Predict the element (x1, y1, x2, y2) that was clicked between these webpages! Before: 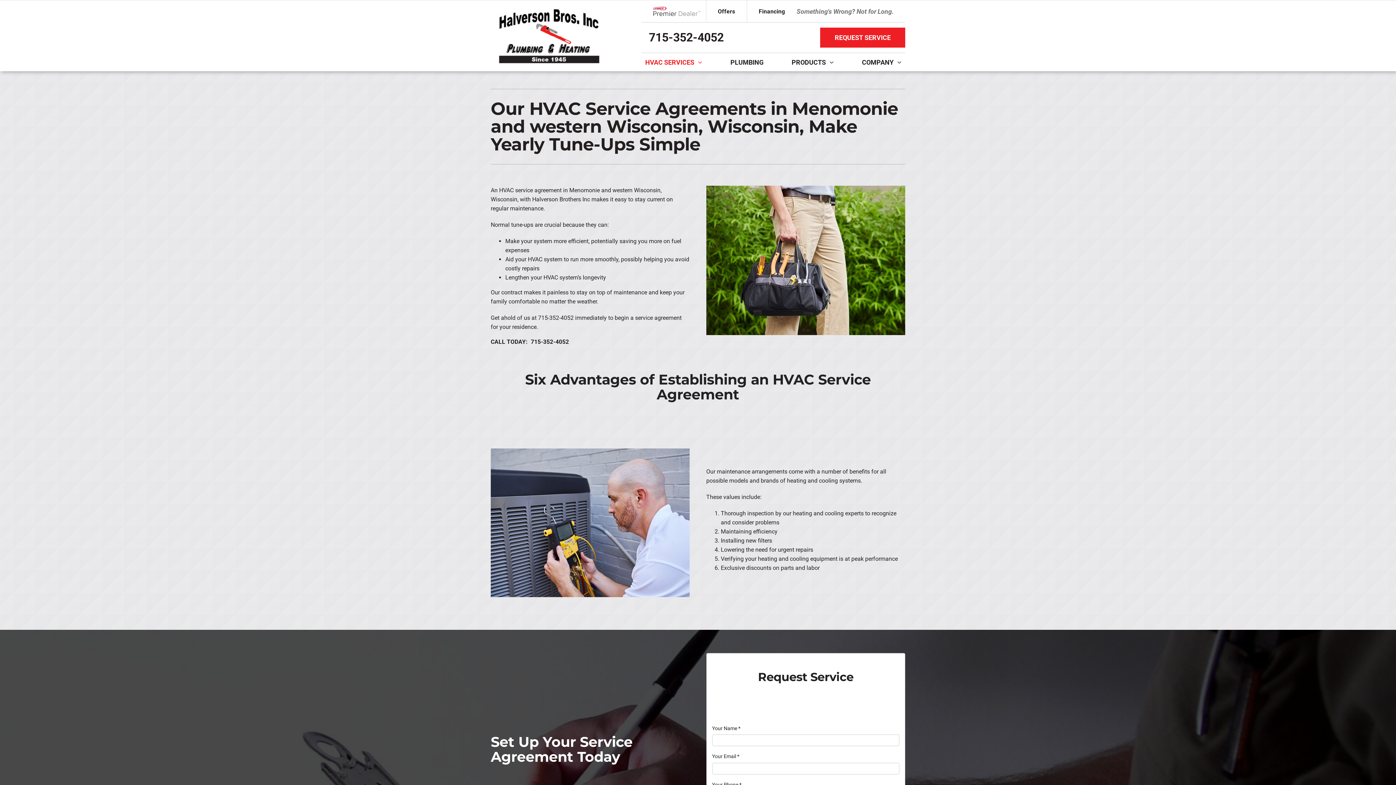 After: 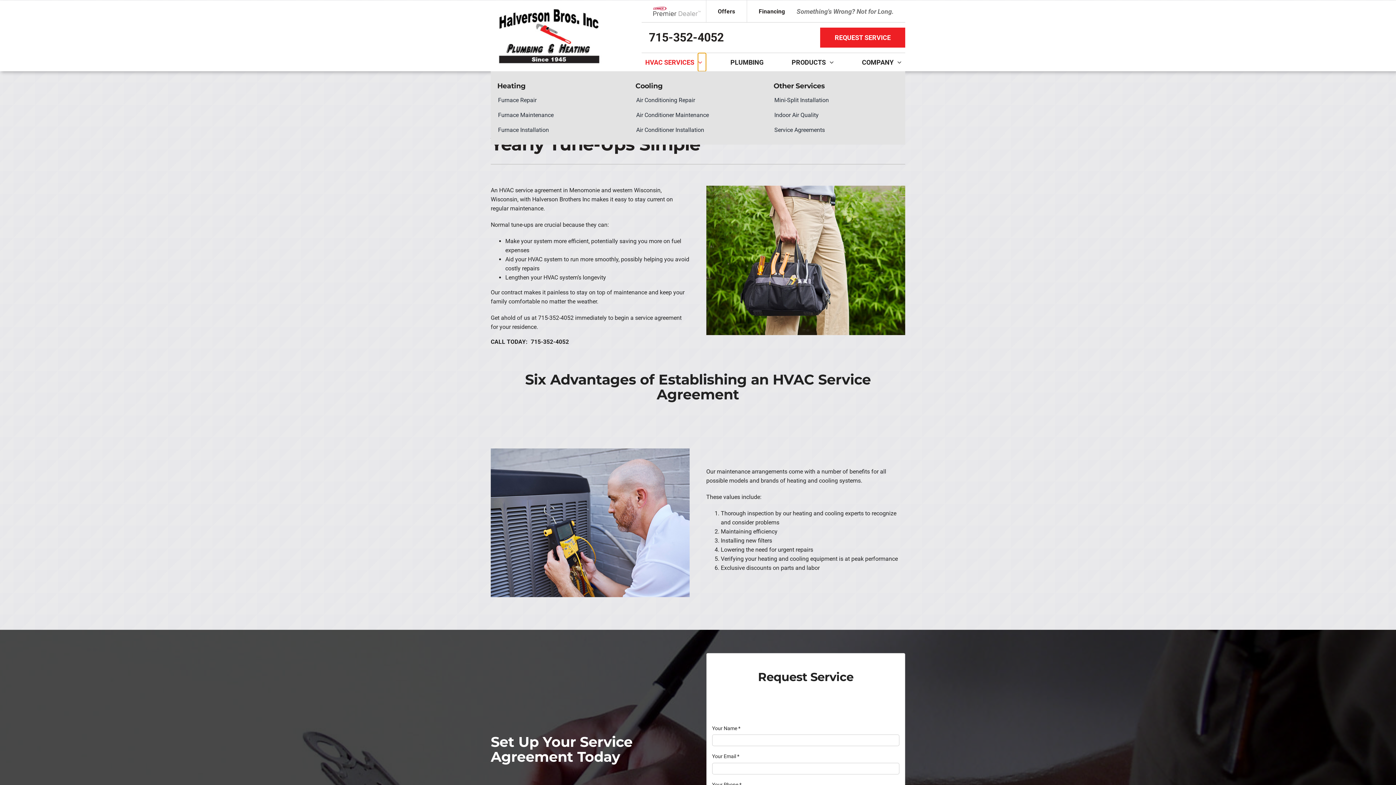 Action: label: Open submenu of HVAC Services bbox: (698, 53, 706, 71)